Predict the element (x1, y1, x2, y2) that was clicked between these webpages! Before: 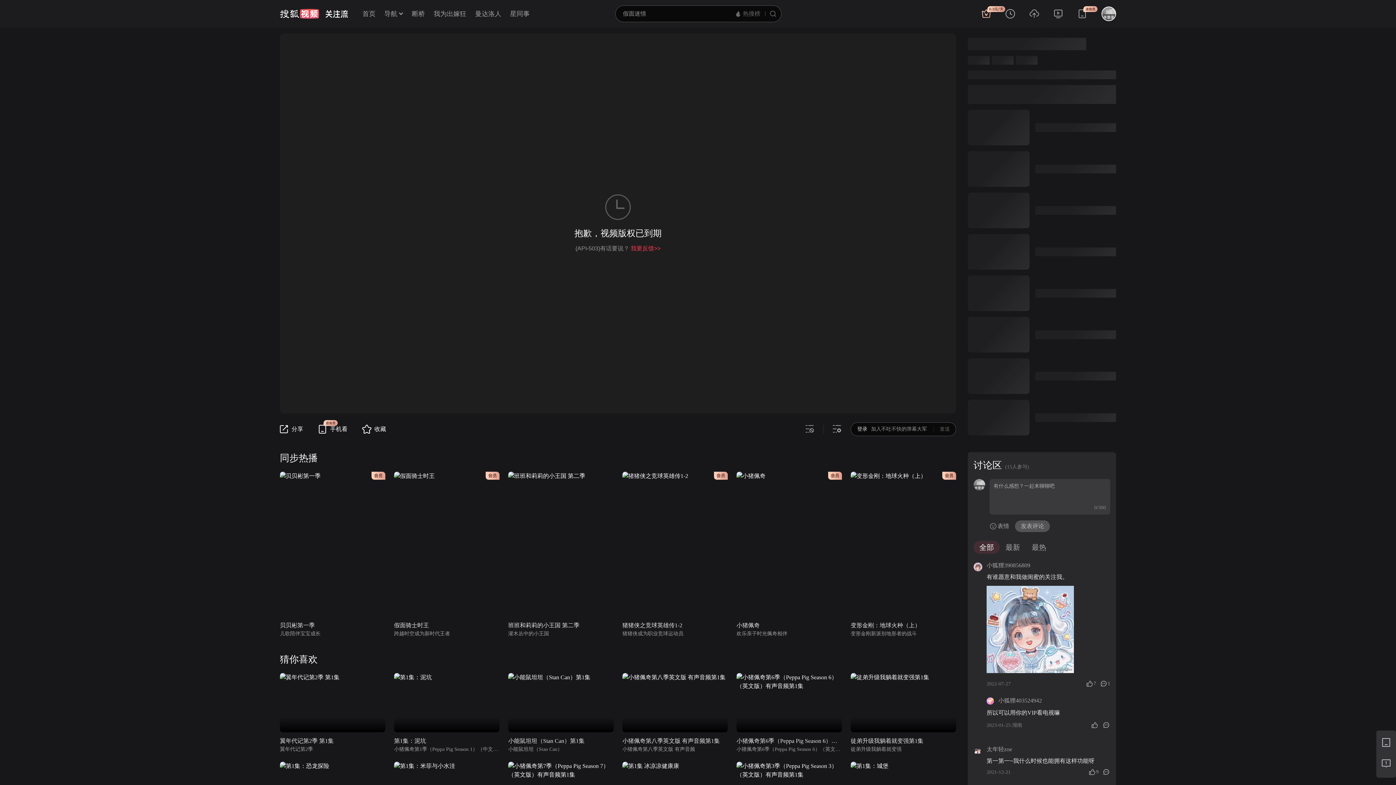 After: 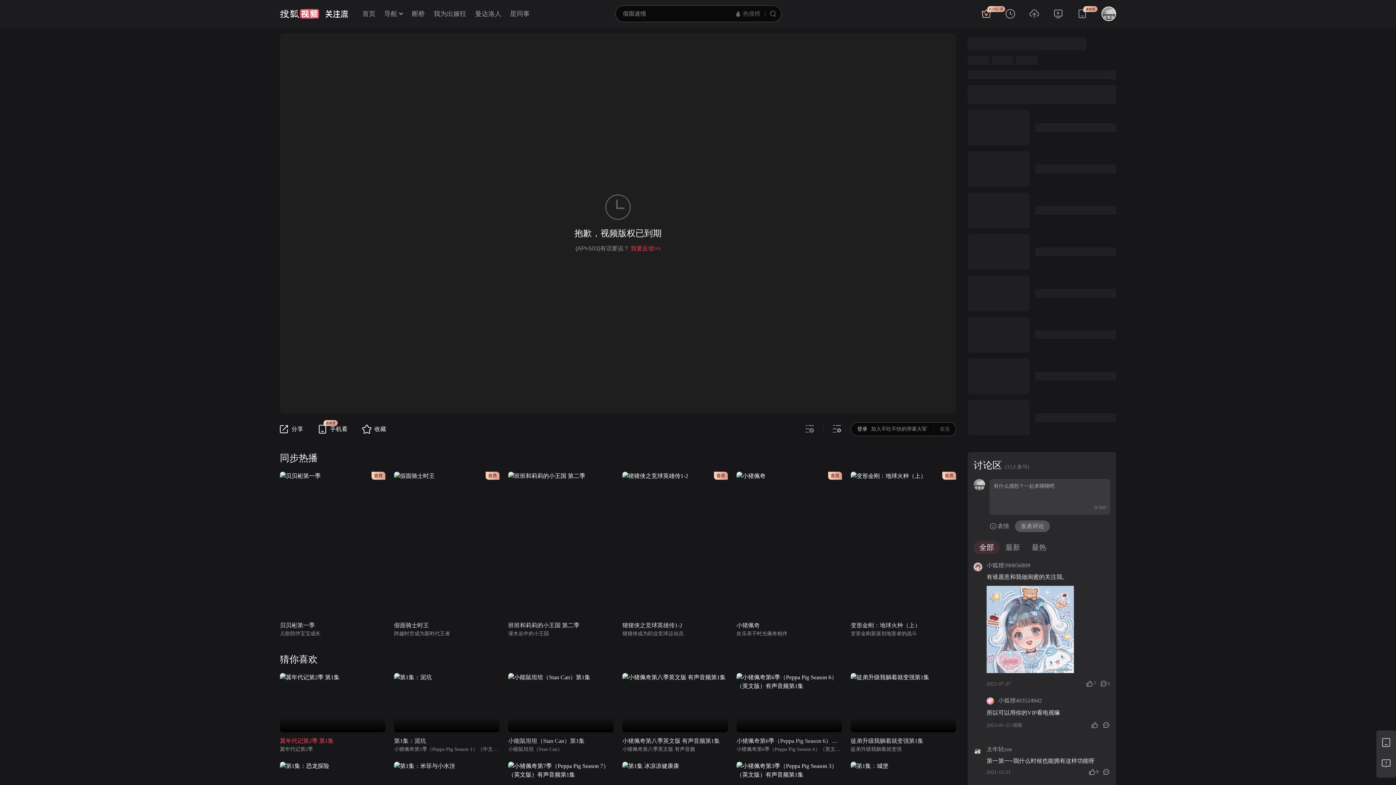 Action: label: 翼年代记第2季 第1集 bbox: (280, 737, 385, 745)